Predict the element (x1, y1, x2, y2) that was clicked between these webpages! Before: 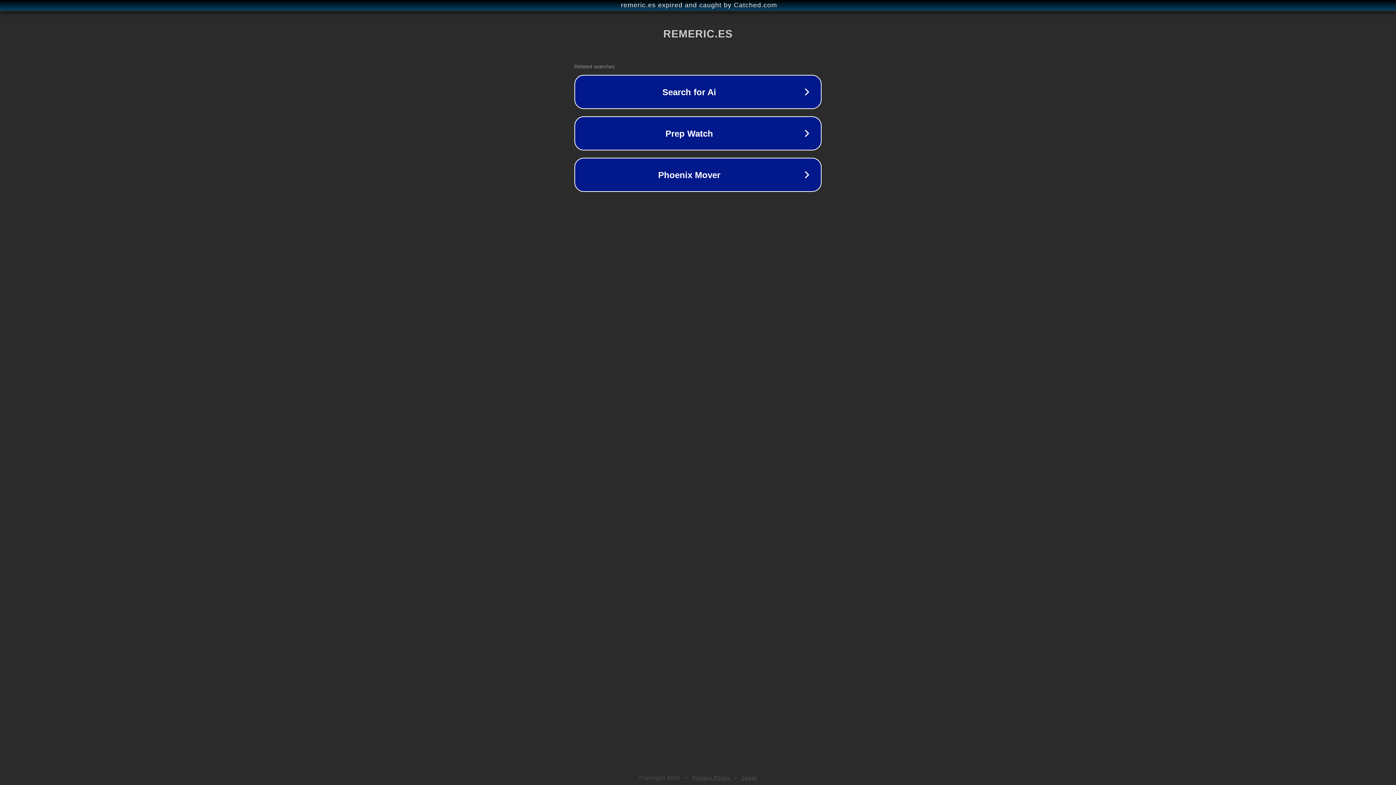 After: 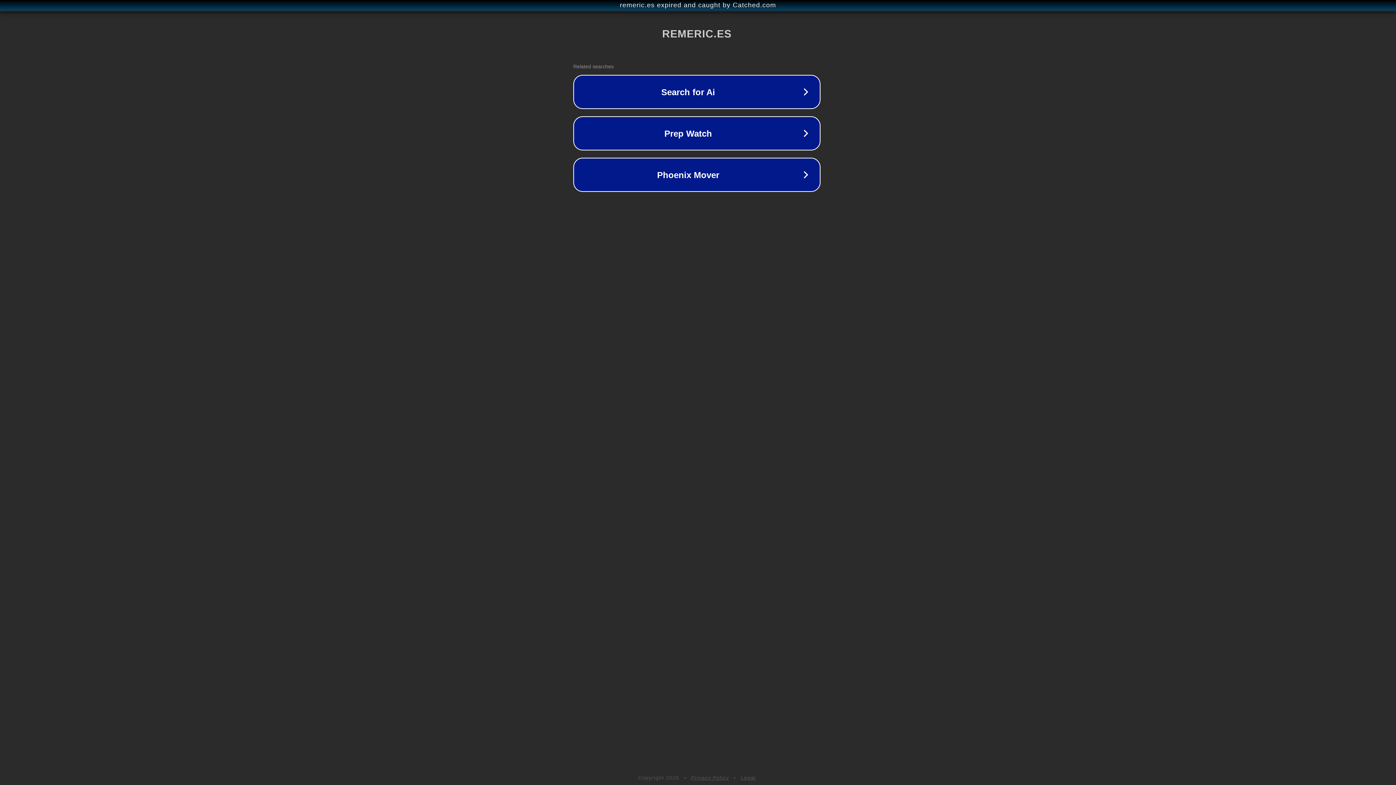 Action: bbox: (1, 1, 1397, 9) label: remeric.es expired and caught by Catched.com